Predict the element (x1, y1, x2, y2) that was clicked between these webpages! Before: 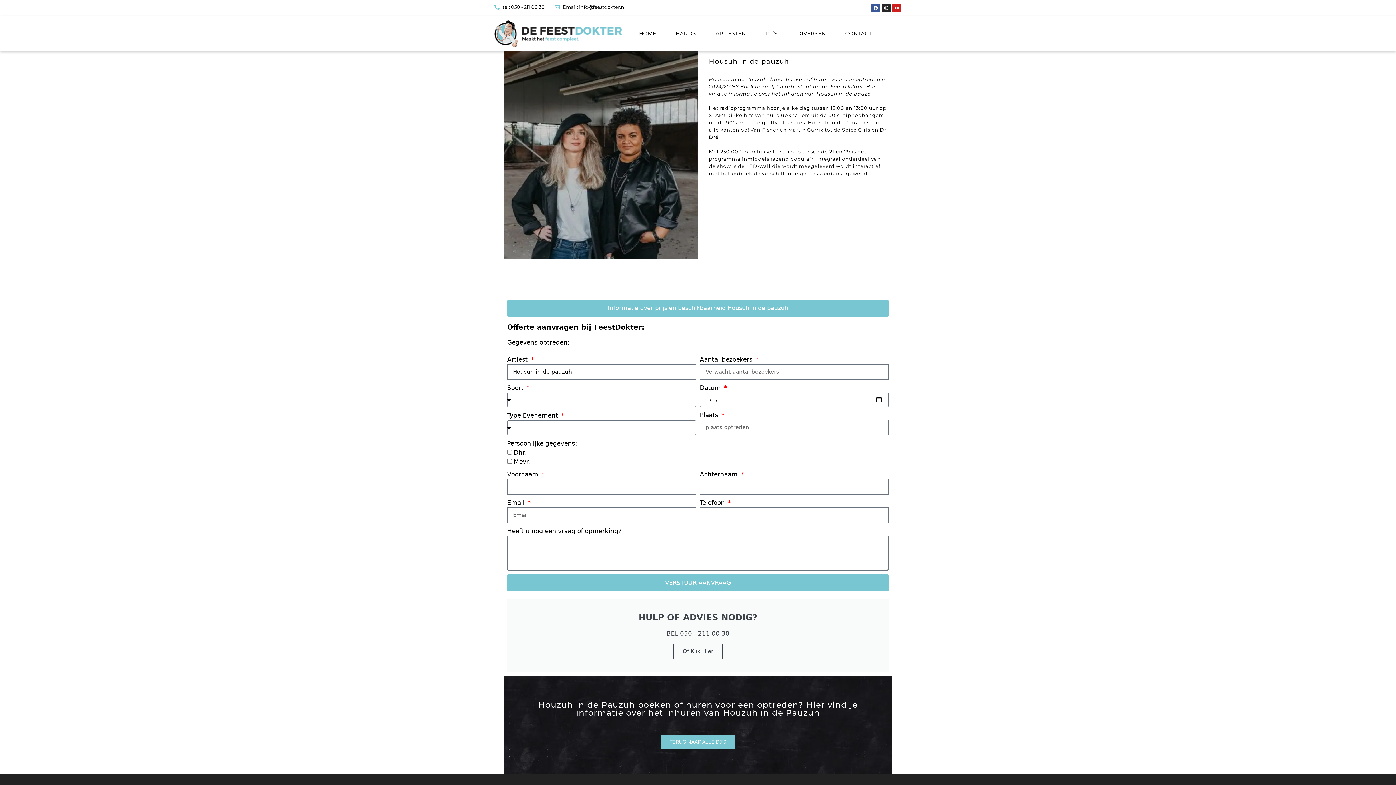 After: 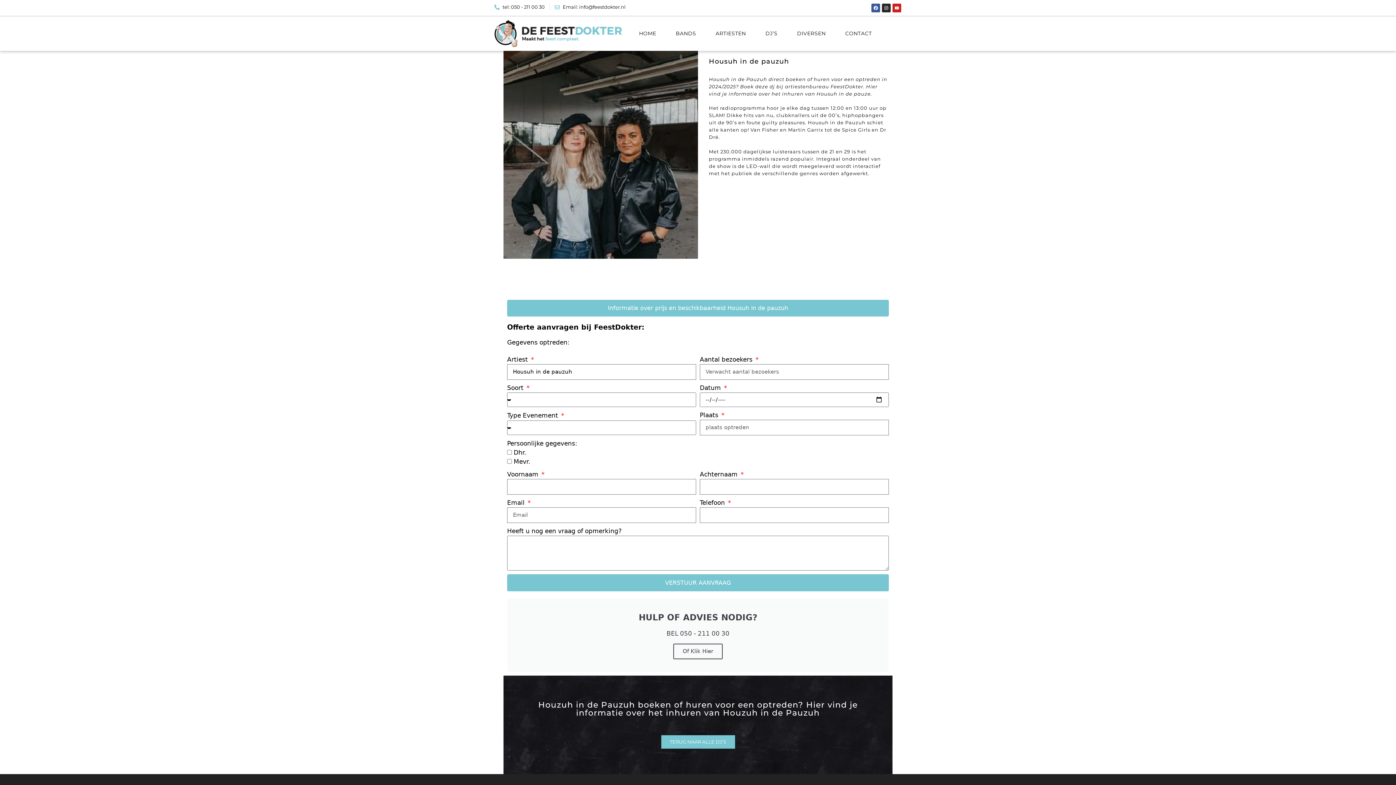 Action: bbox: (538, 700, 857, 718) label: Houzuh in de Pauzuh boeken of huren voor een optreden? Hier vind je informatie over het inhuren van Houzuh in de Pauzuh